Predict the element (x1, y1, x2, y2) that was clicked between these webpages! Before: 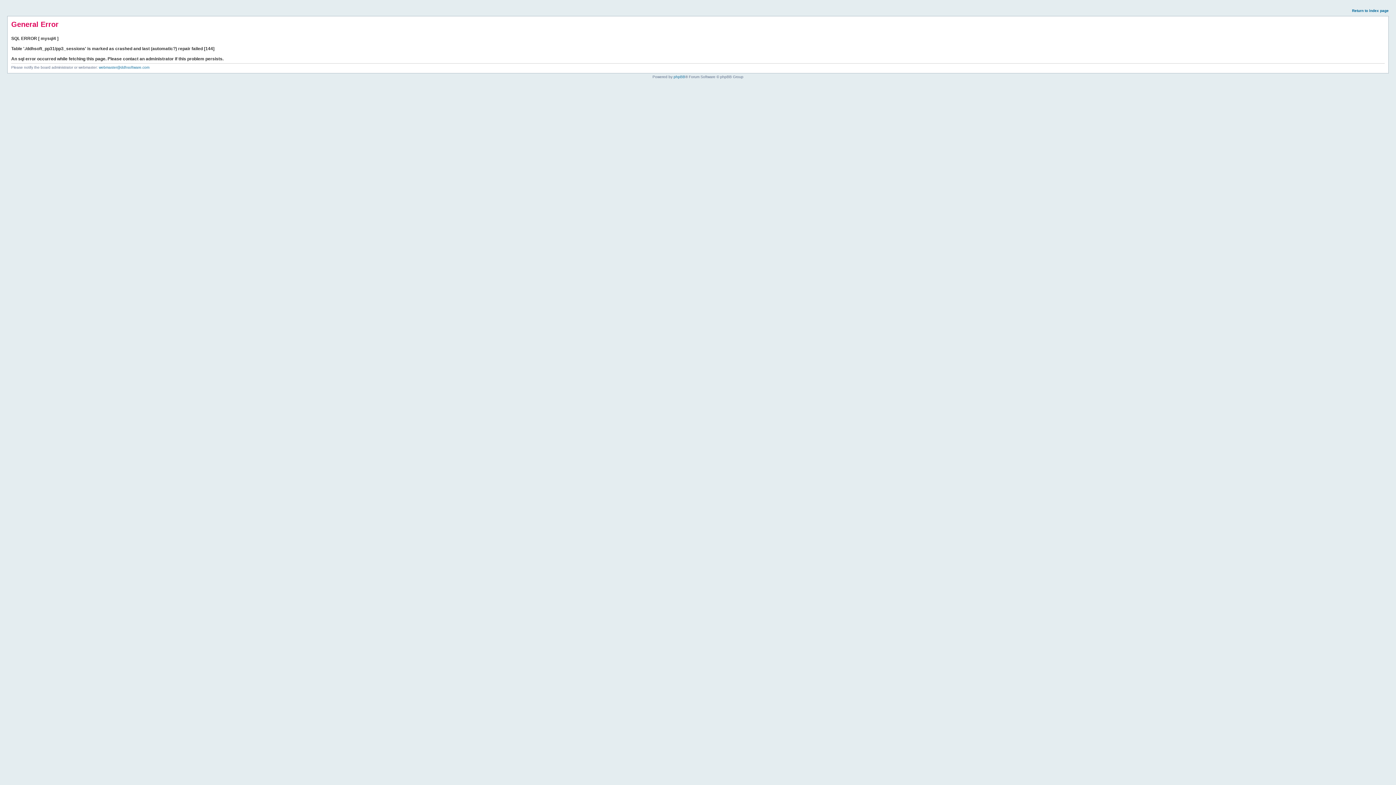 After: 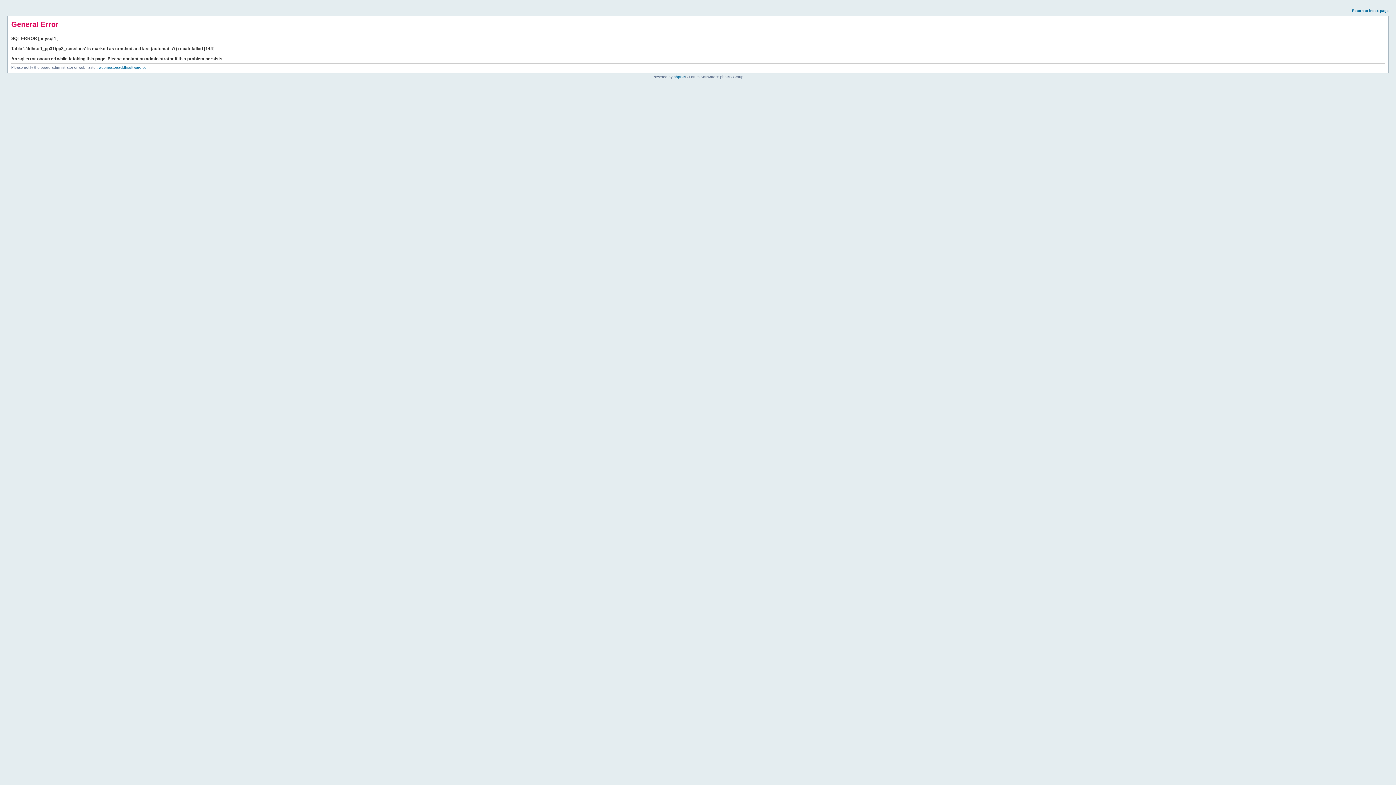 Action: label: Return to index page bbox: (1352, 8, 1389, 12)